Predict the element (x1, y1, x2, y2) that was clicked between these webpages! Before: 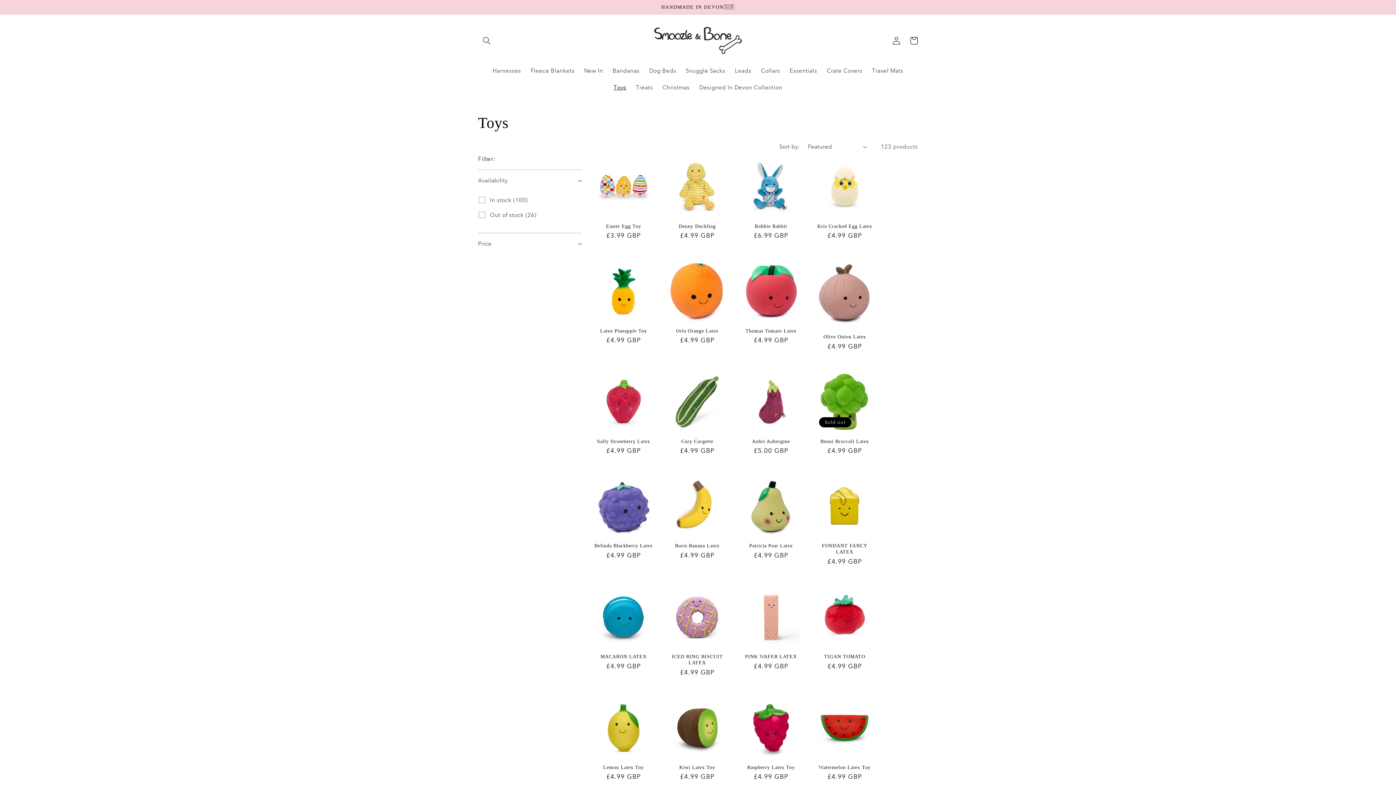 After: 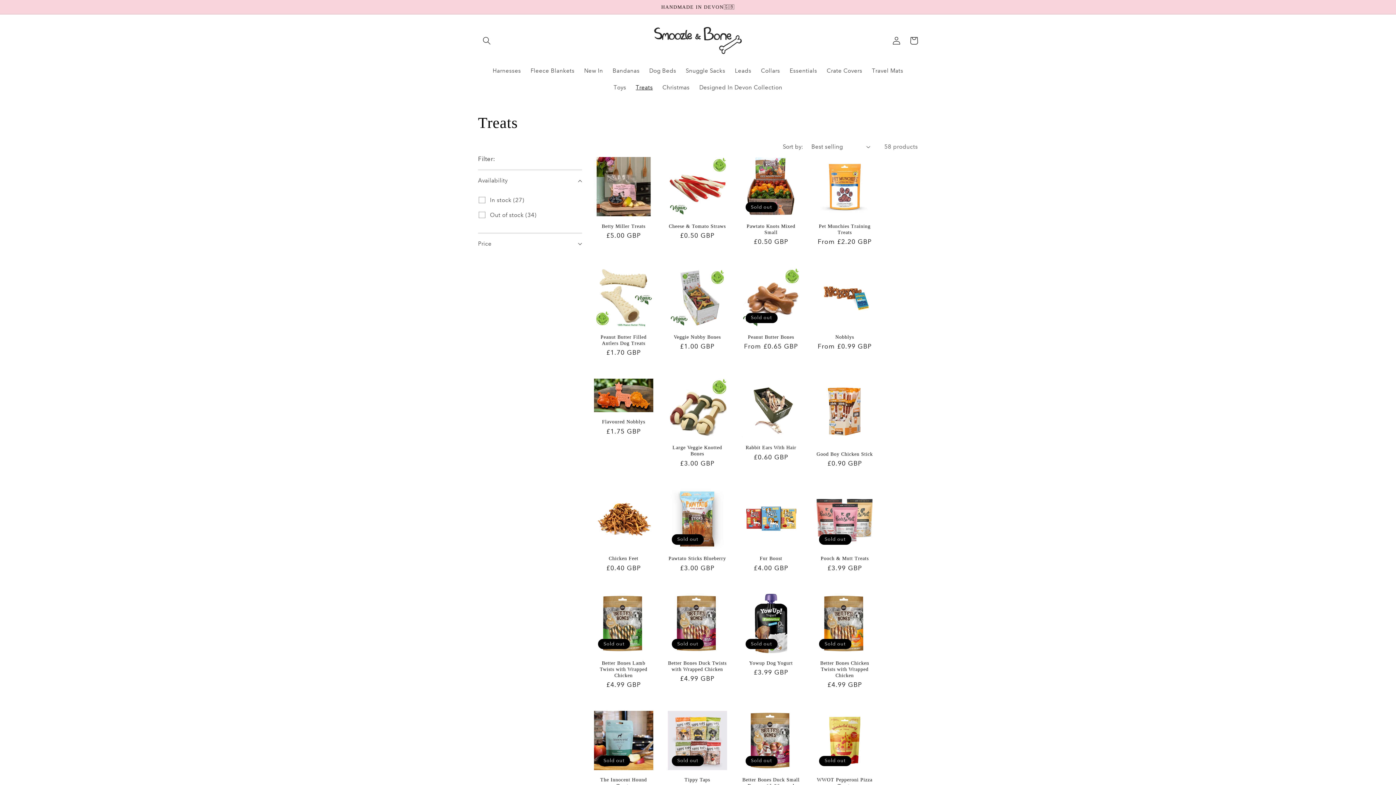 Action: label: Treats bbox: (631, 79, 657, 95)